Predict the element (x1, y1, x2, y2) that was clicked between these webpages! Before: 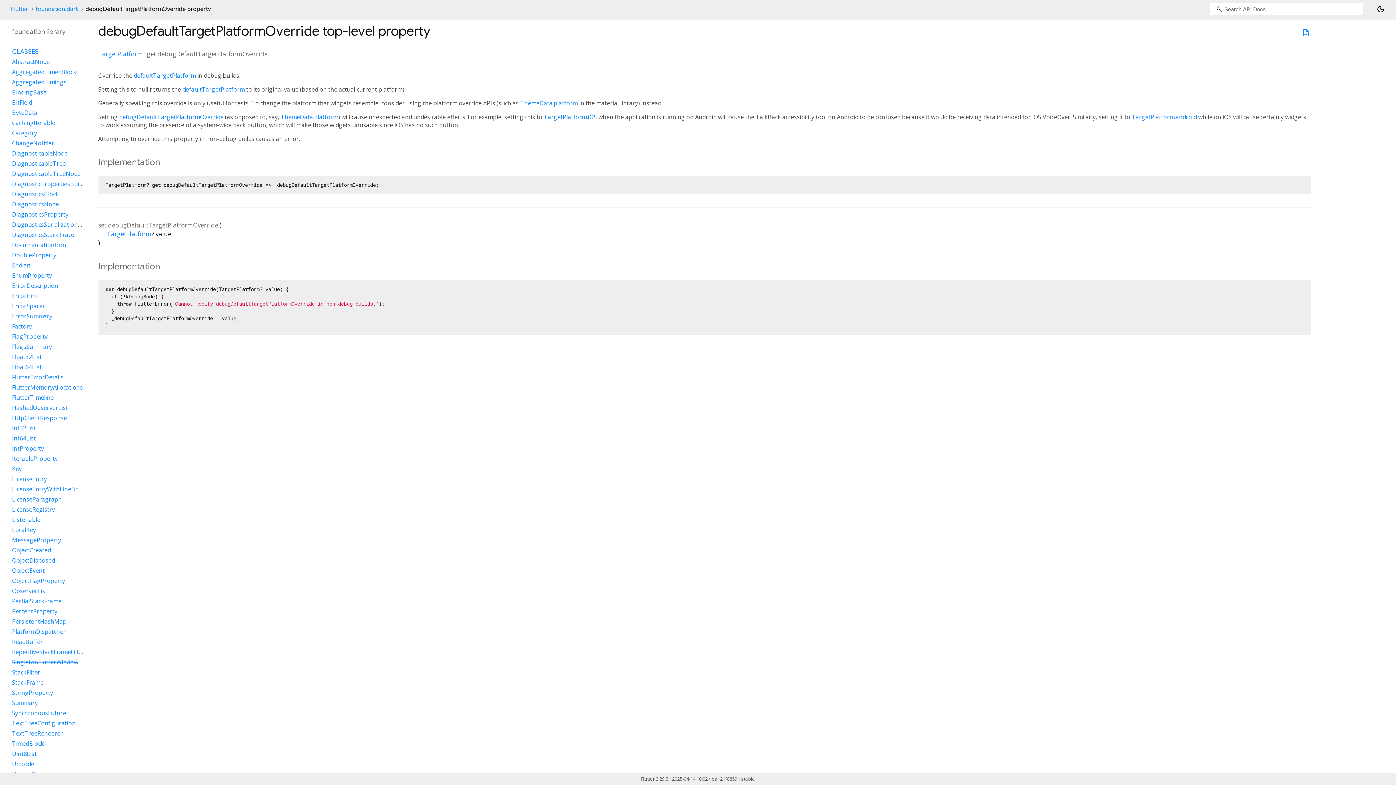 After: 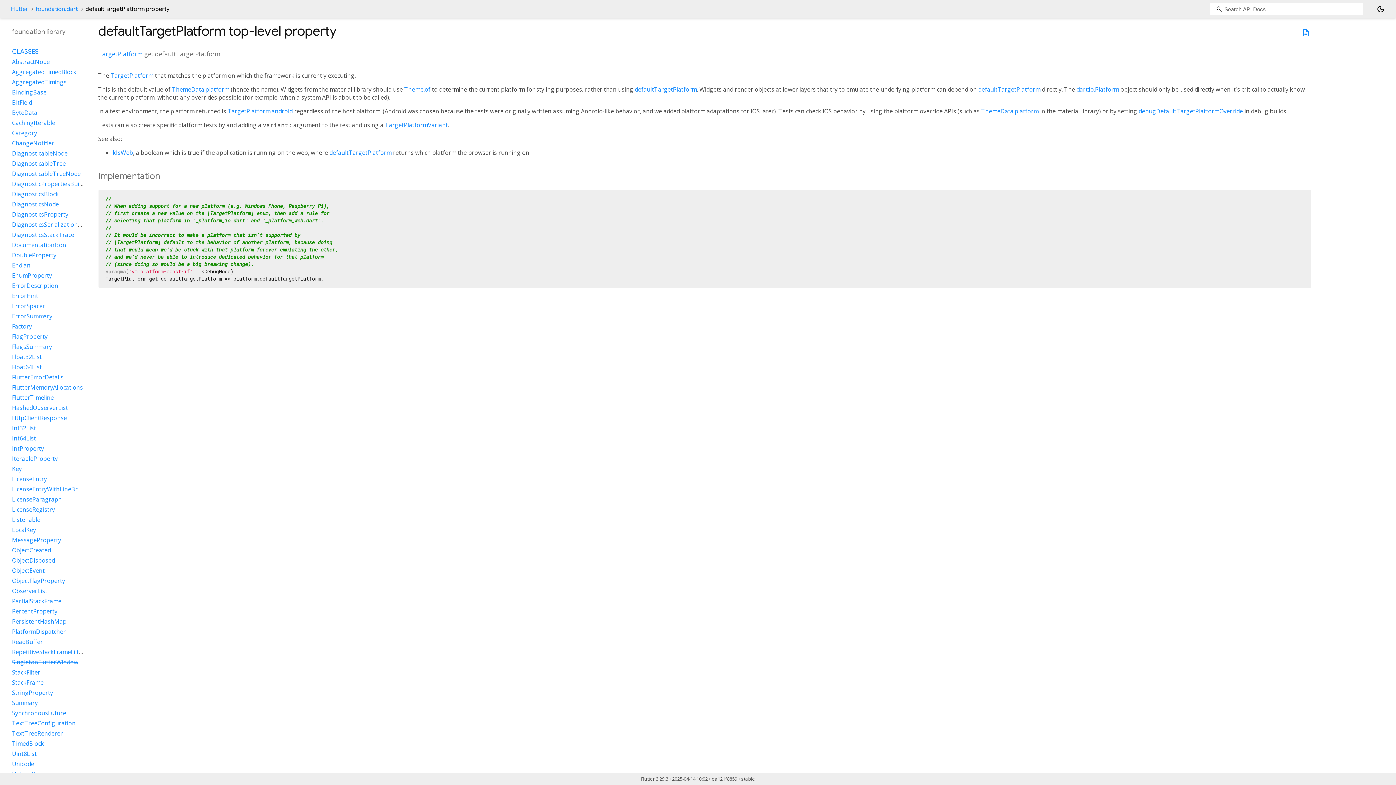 Action: bbox: (133, 71, 196, 79) label: defaultTargetPlatform